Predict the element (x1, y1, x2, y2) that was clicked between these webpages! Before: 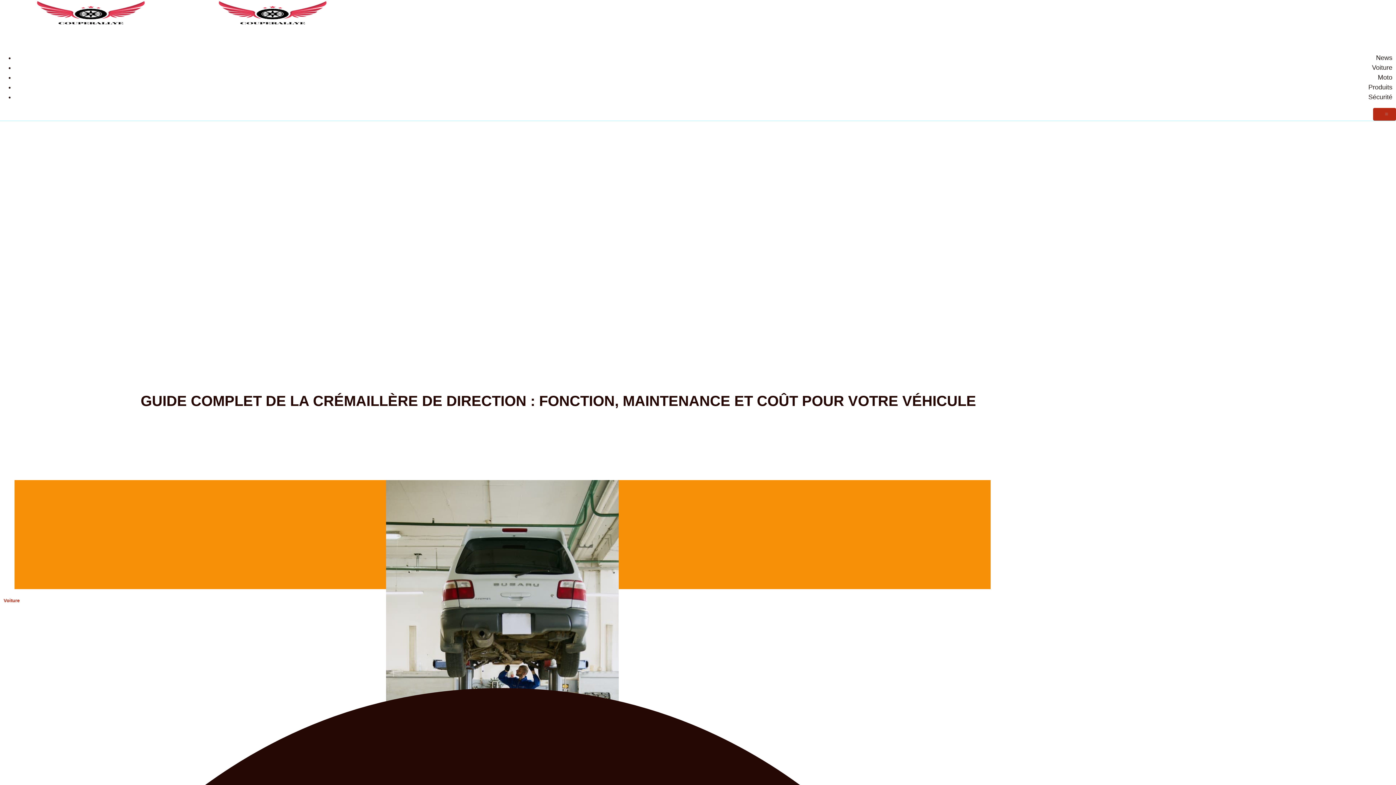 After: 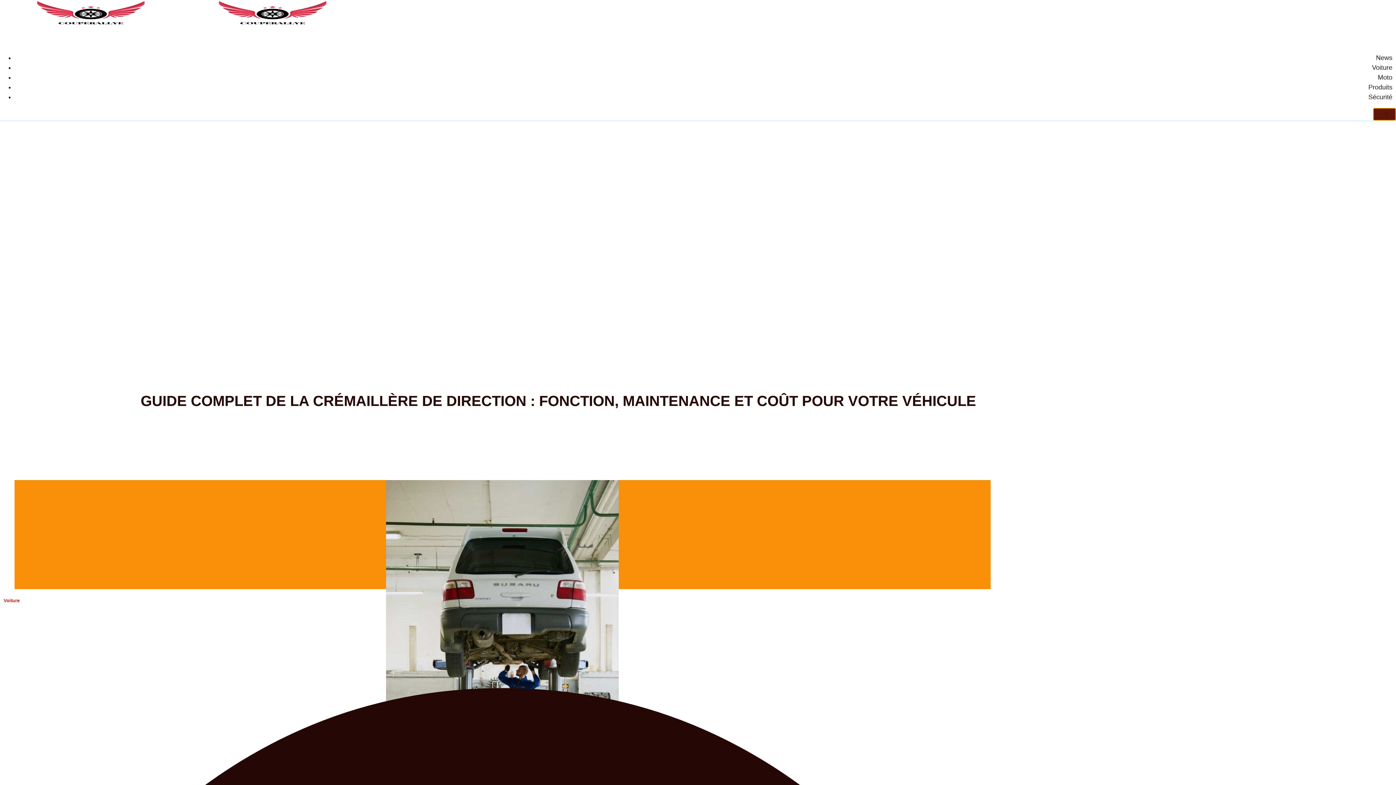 Action: label: Menu mobile bbox: (1373, 108, 1396, 120)